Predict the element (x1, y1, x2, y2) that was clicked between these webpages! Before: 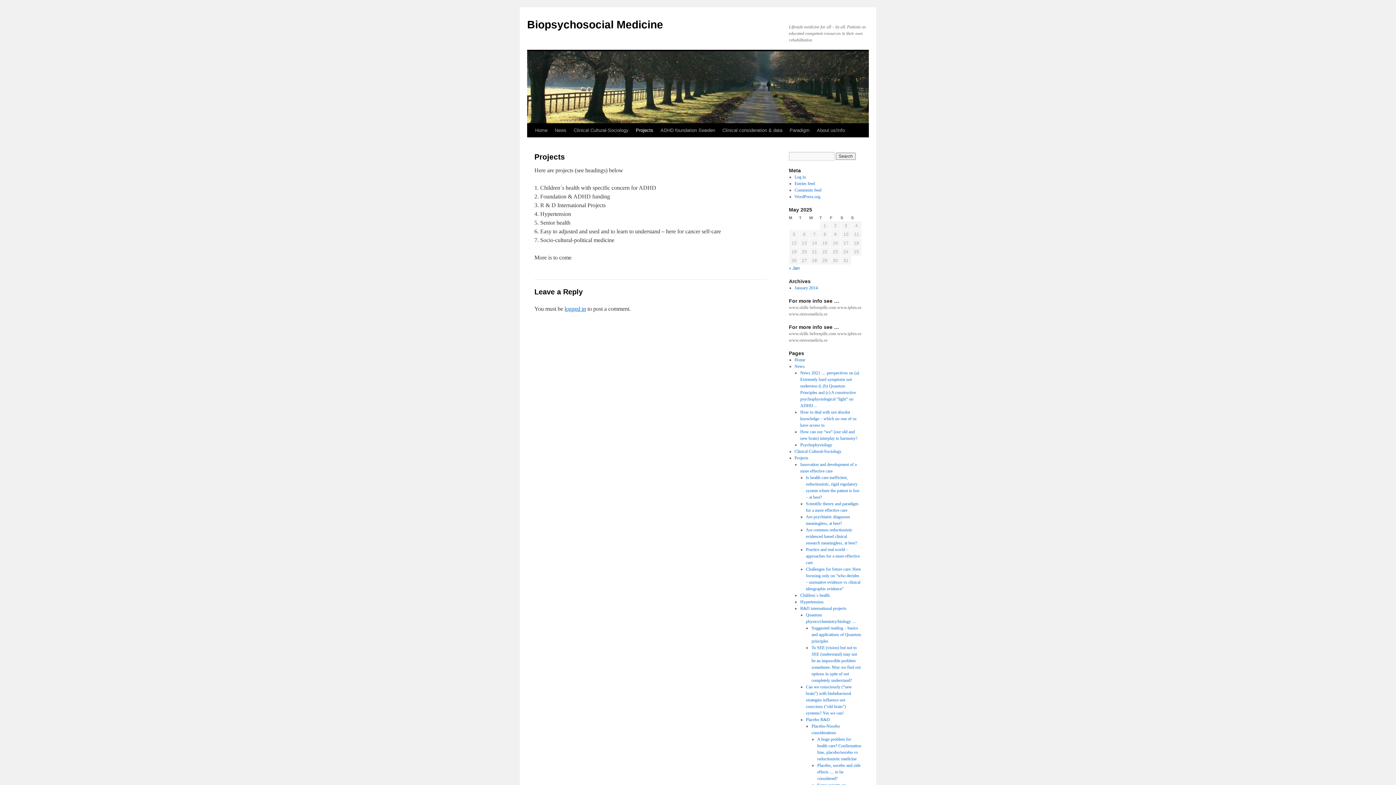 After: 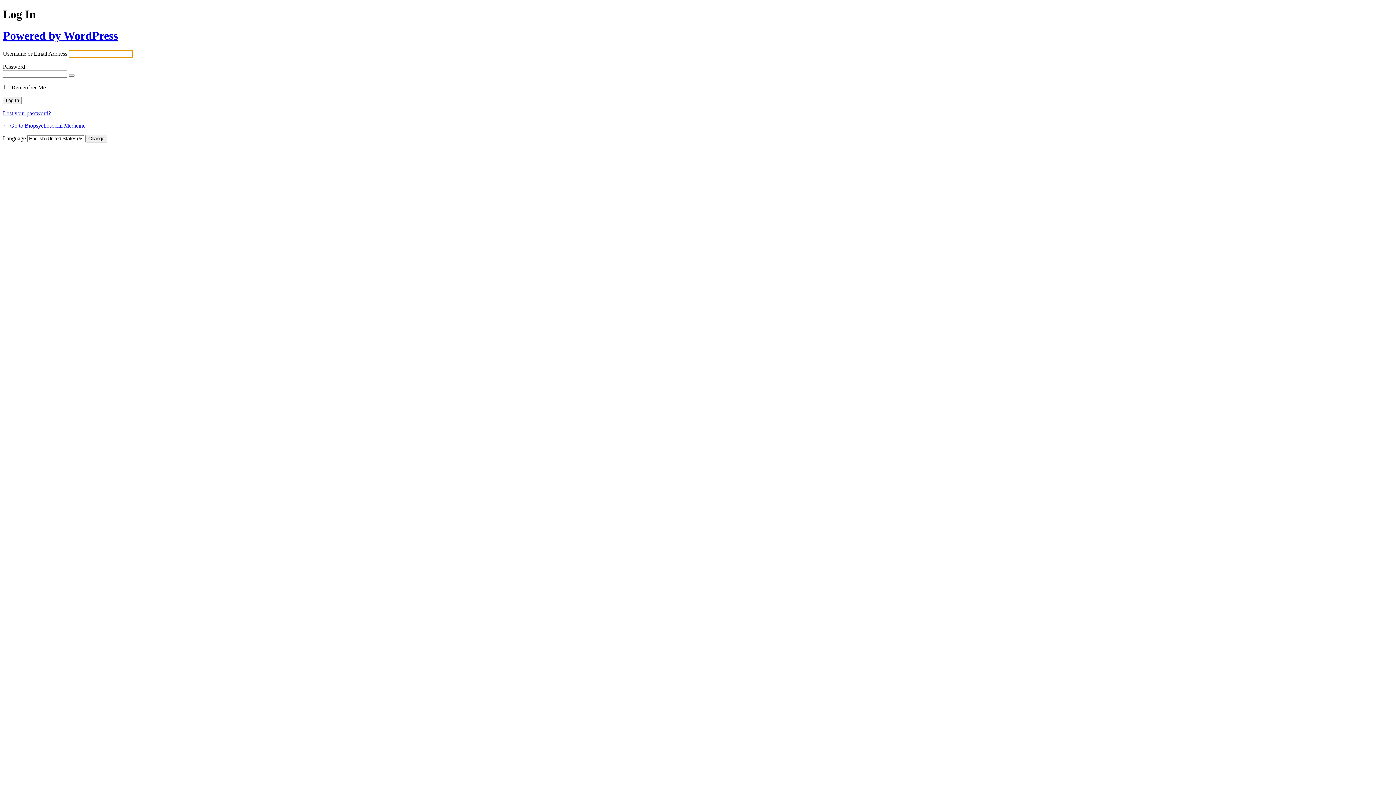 Action: label: Log in bbox: (794, 174, 806, 179)